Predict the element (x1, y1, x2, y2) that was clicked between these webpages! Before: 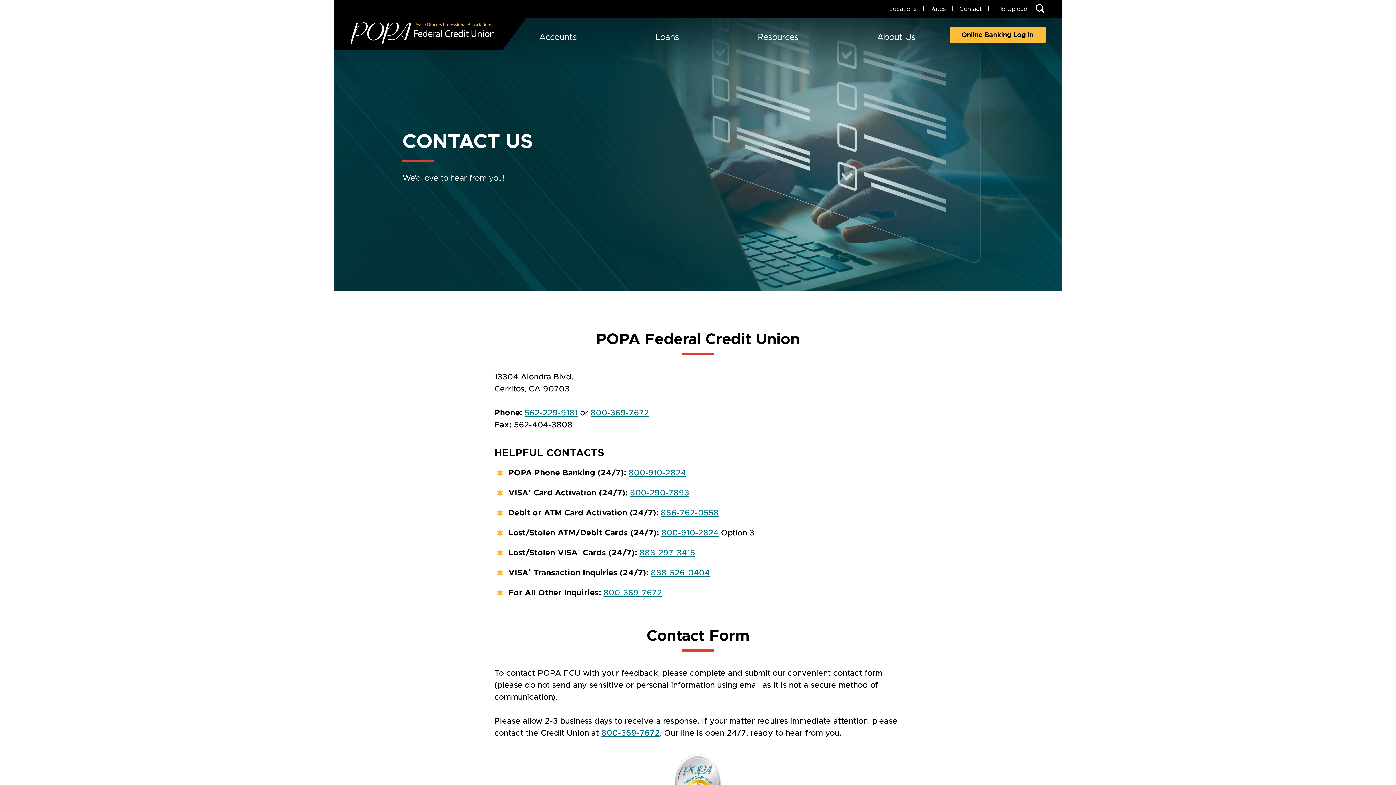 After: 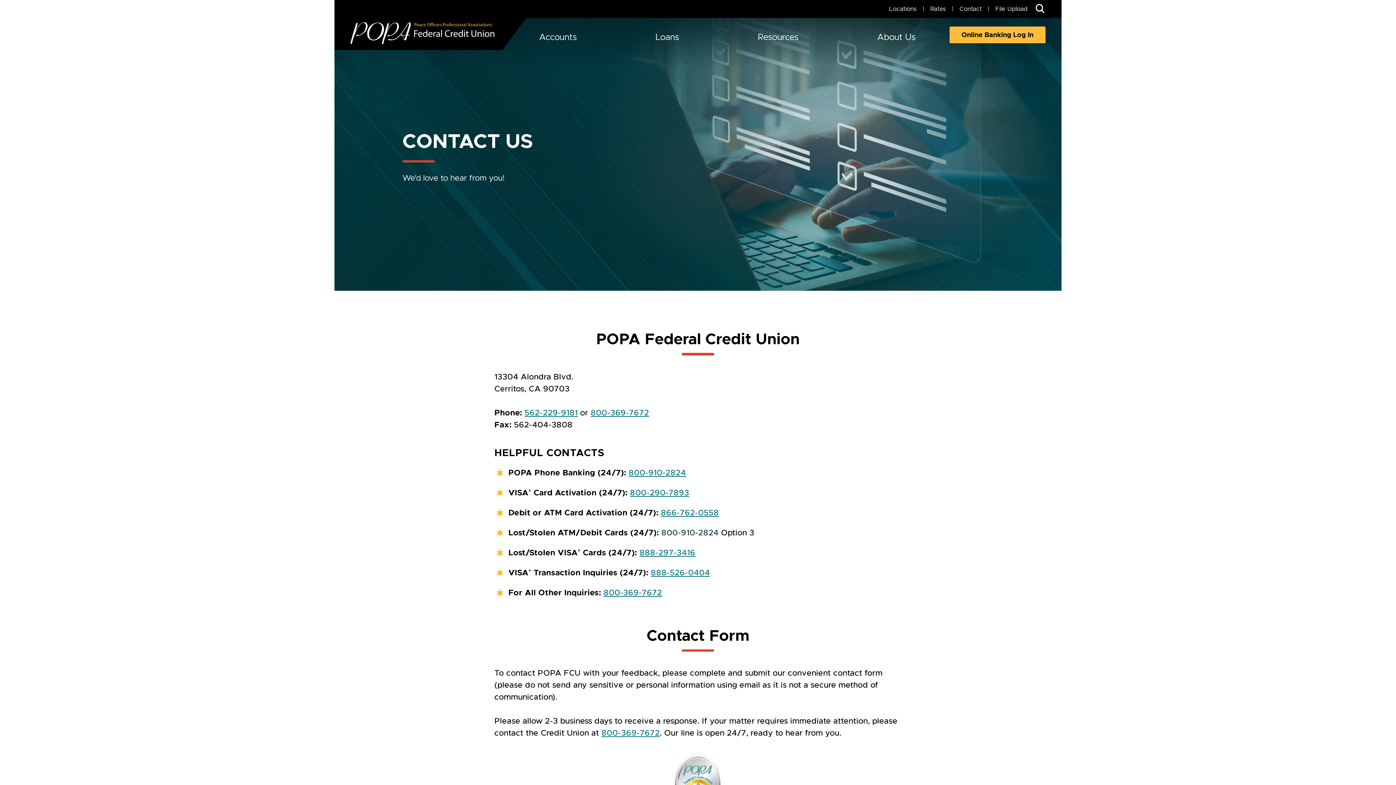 Action: bbox: (661, 529, 718, 537) label: 800-910-2824